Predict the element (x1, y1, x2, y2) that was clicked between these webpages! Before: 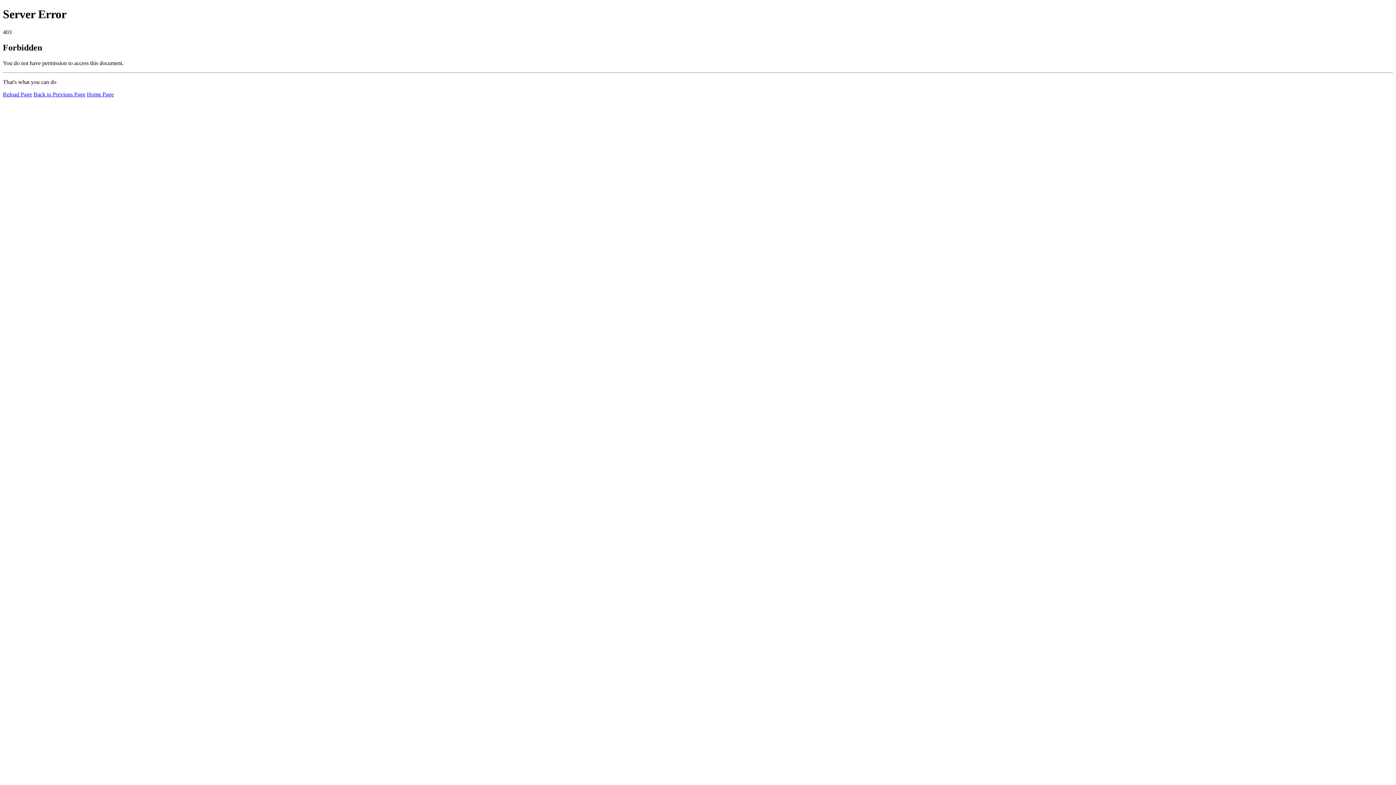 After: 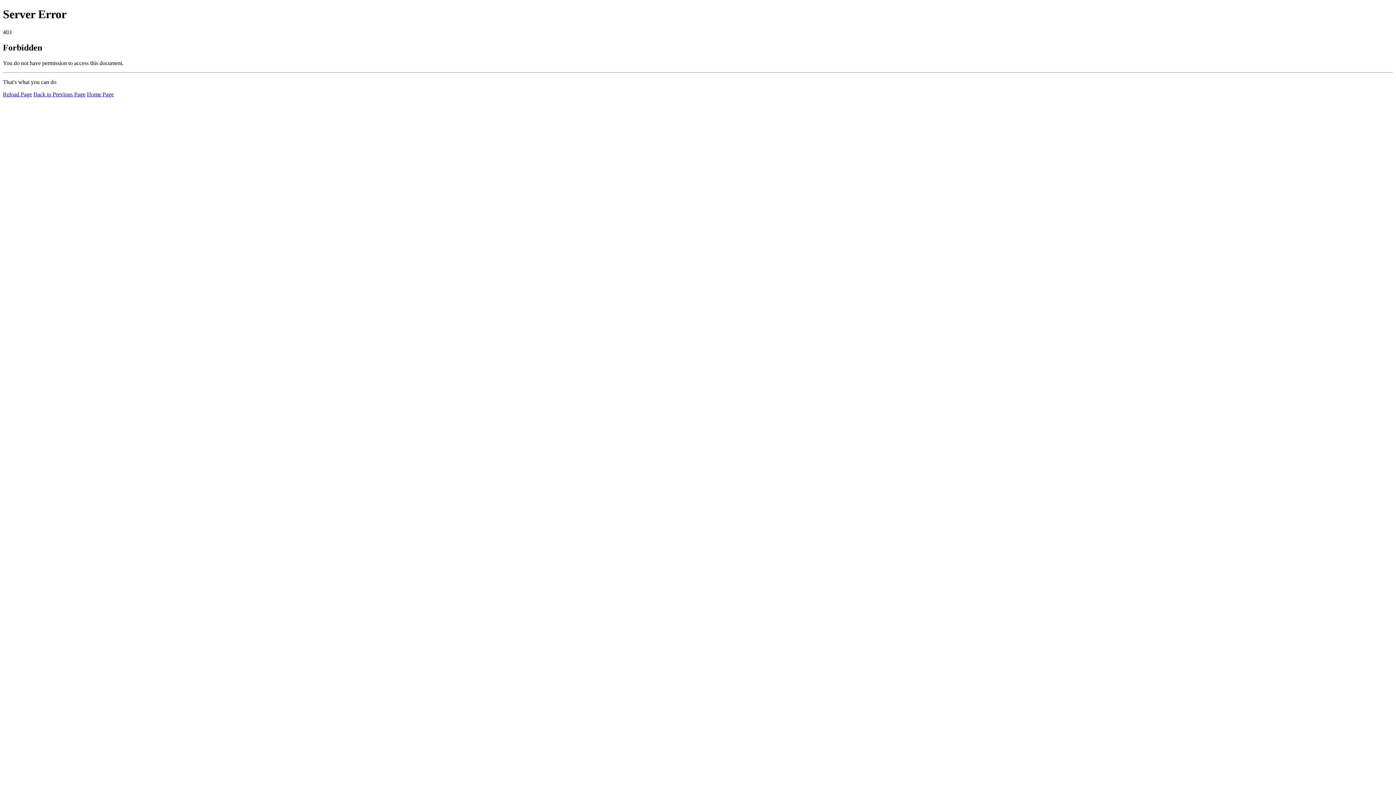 Action: bbox: (2, 91, 32, 97) label: Reload Page